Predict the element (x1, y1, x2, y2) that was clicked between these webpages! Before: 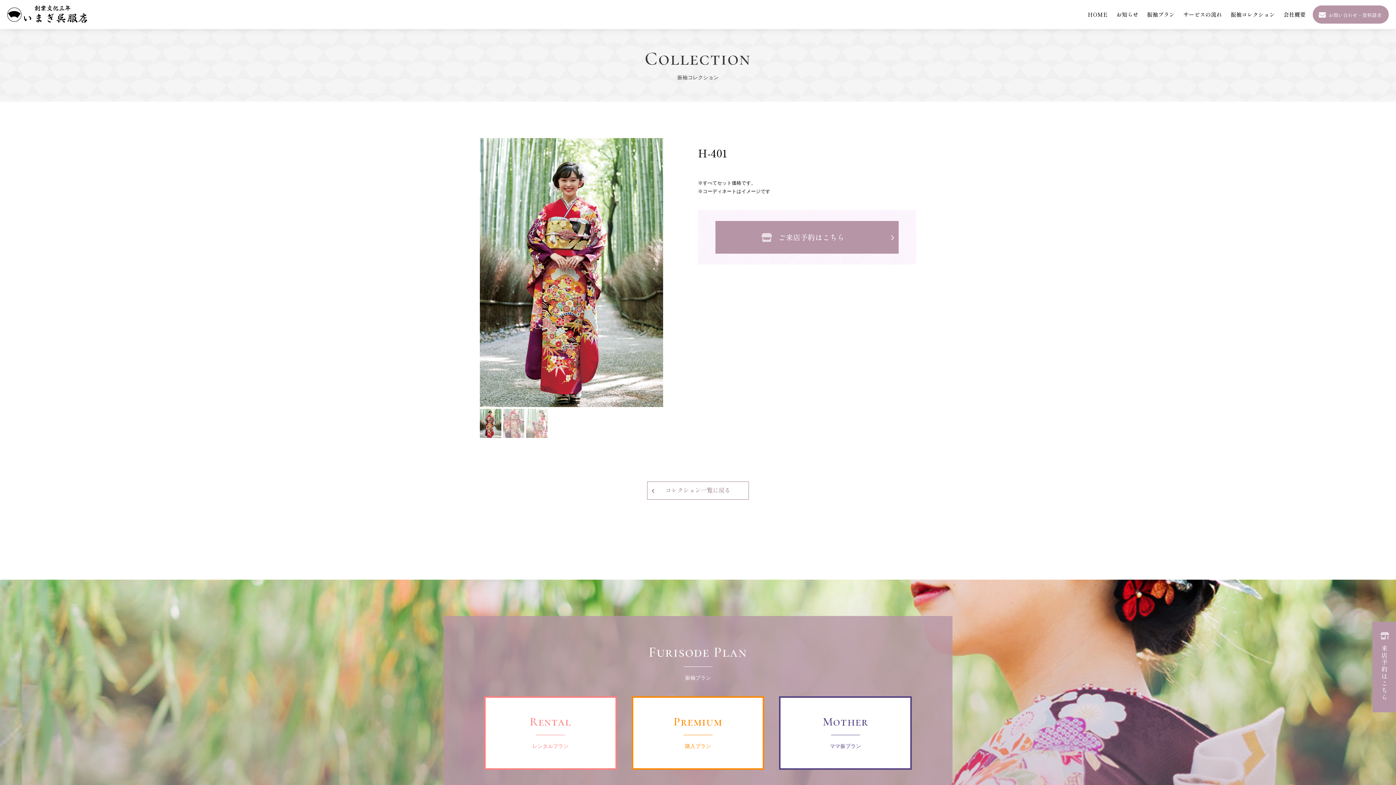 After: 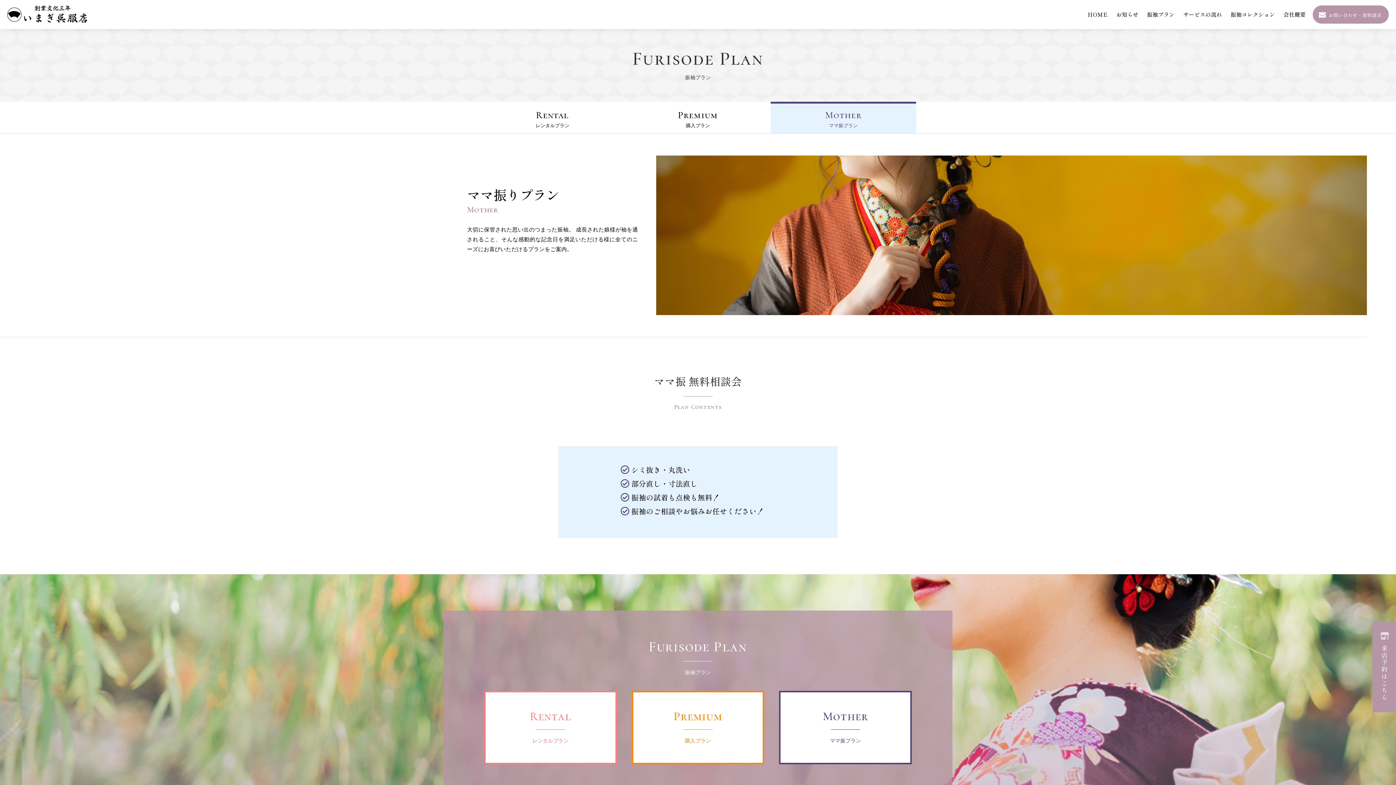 Action: bbox: (779, 696, 911, 770) label: Mother

ママ振プラン